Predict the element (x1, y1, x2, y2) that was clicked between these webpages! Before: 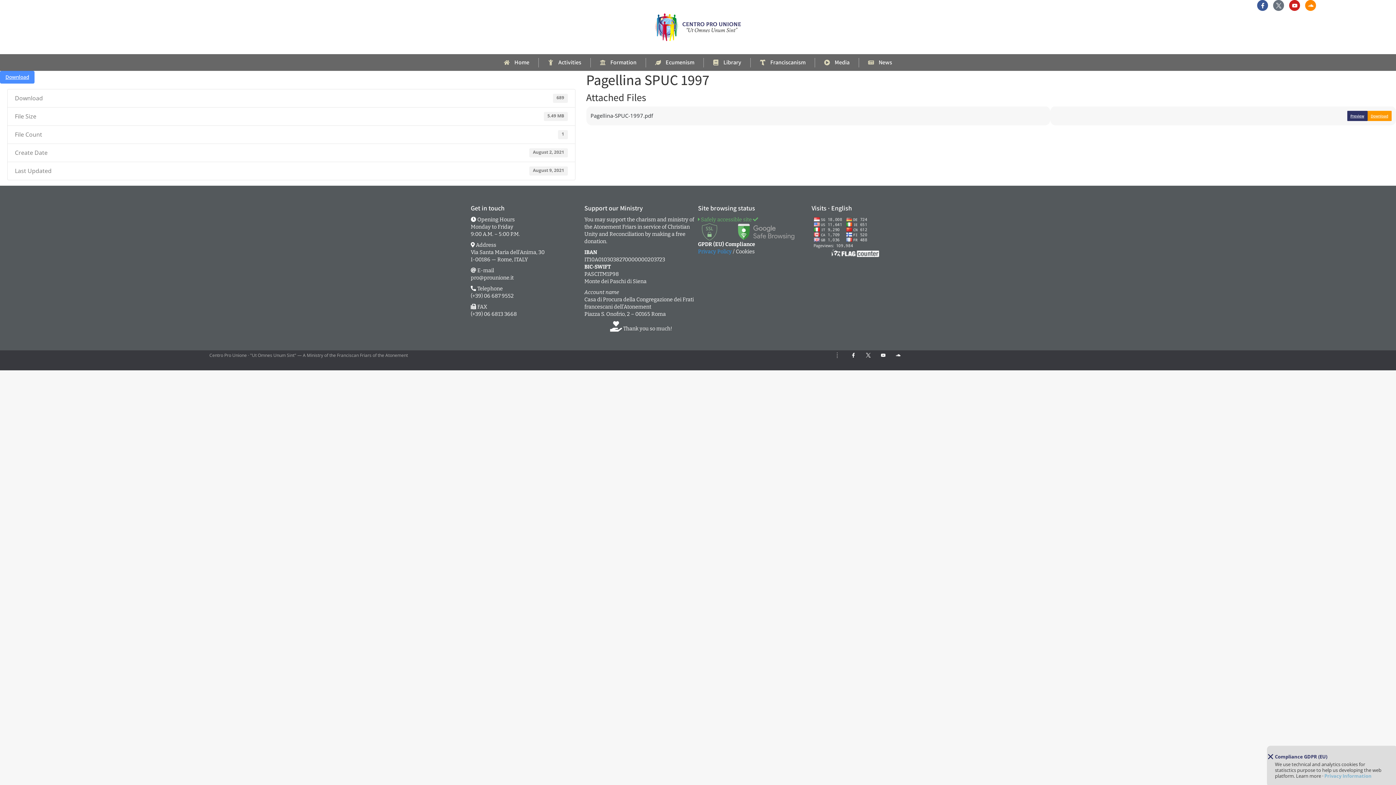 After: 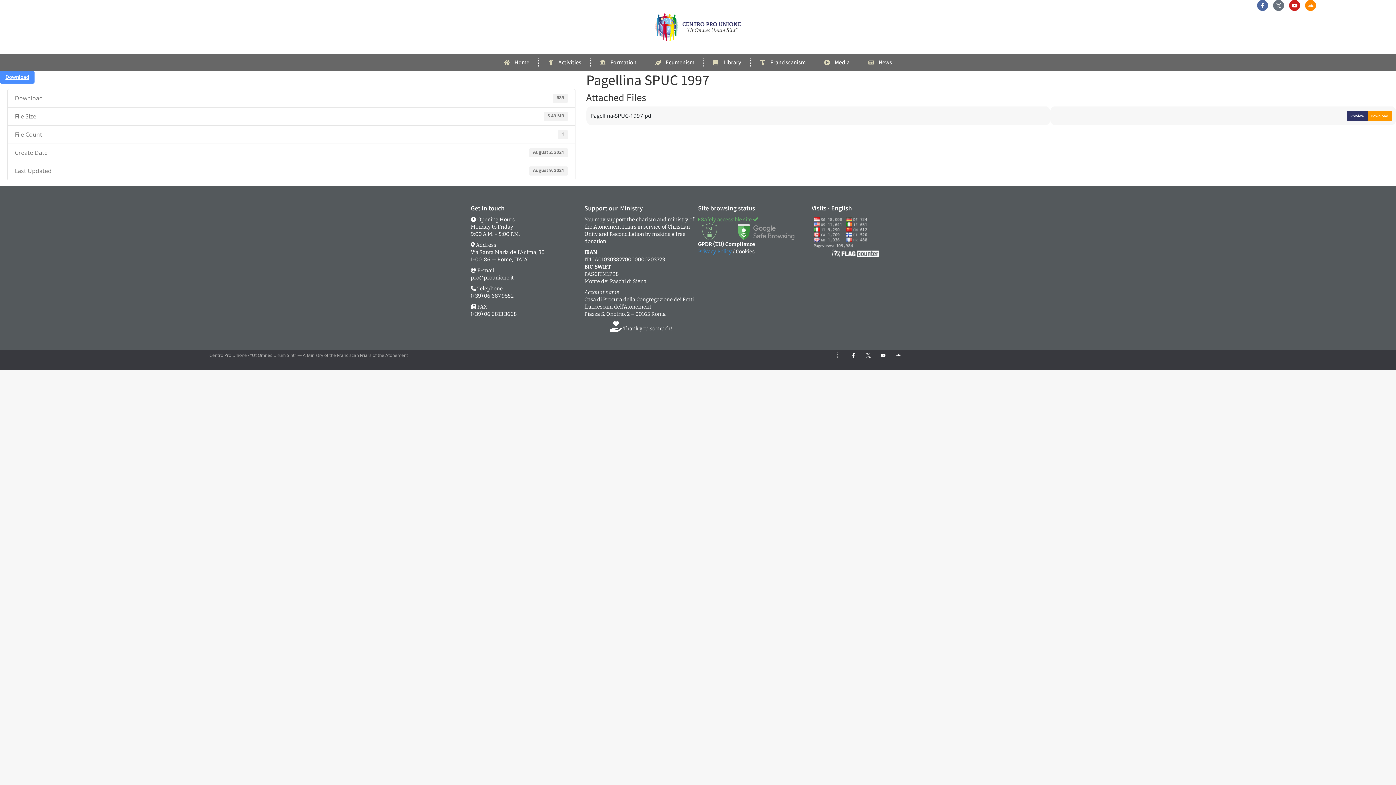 Action: label: Facebook-f bbox: (1257, 0, 1268, 10)